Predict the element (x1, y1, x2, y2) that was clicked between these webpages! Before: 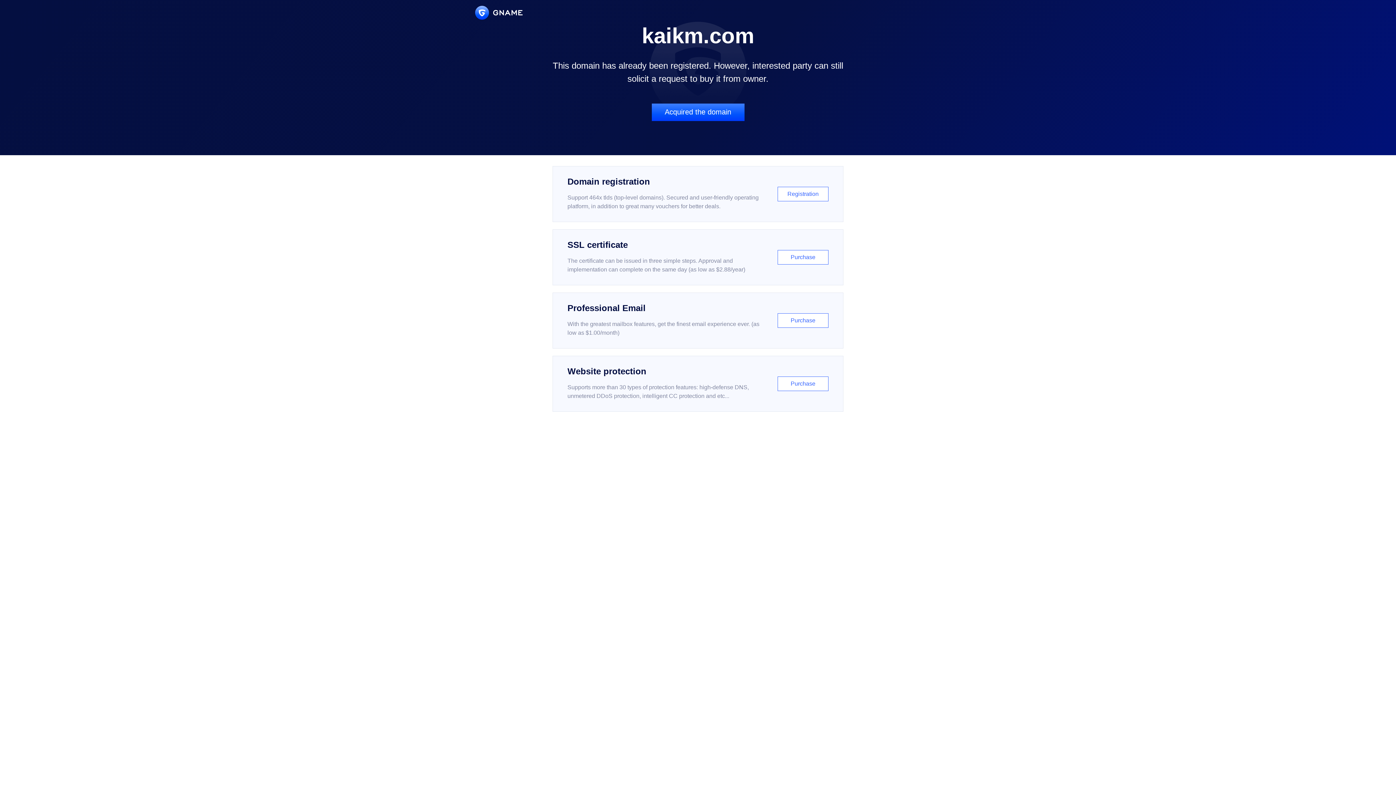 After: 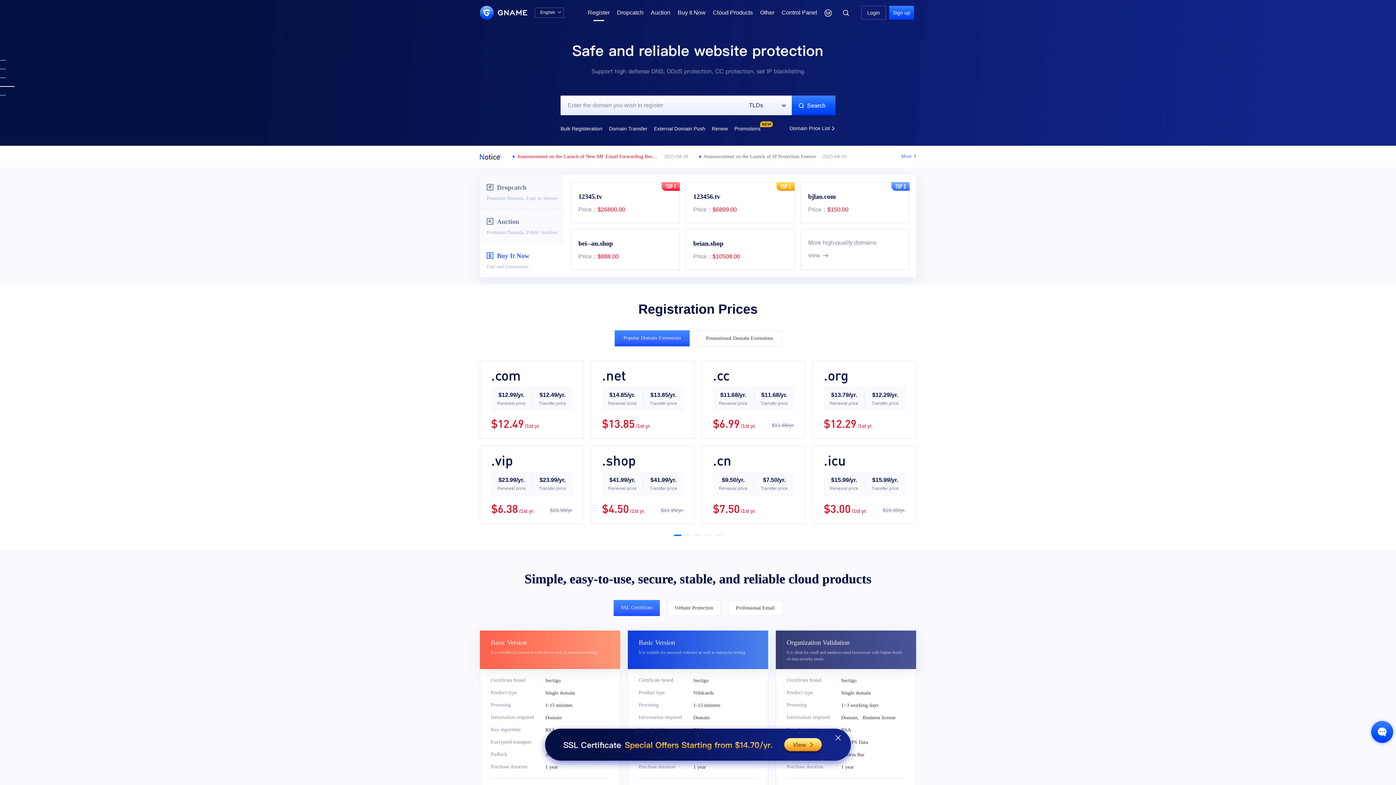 Action: label: Domain registration

Support 464x tlds (top-level domains). Secured and user-friendly operating platform, in addition to great many vouchers for better deals.

Registration bbox: (552, 166, 843, 222)